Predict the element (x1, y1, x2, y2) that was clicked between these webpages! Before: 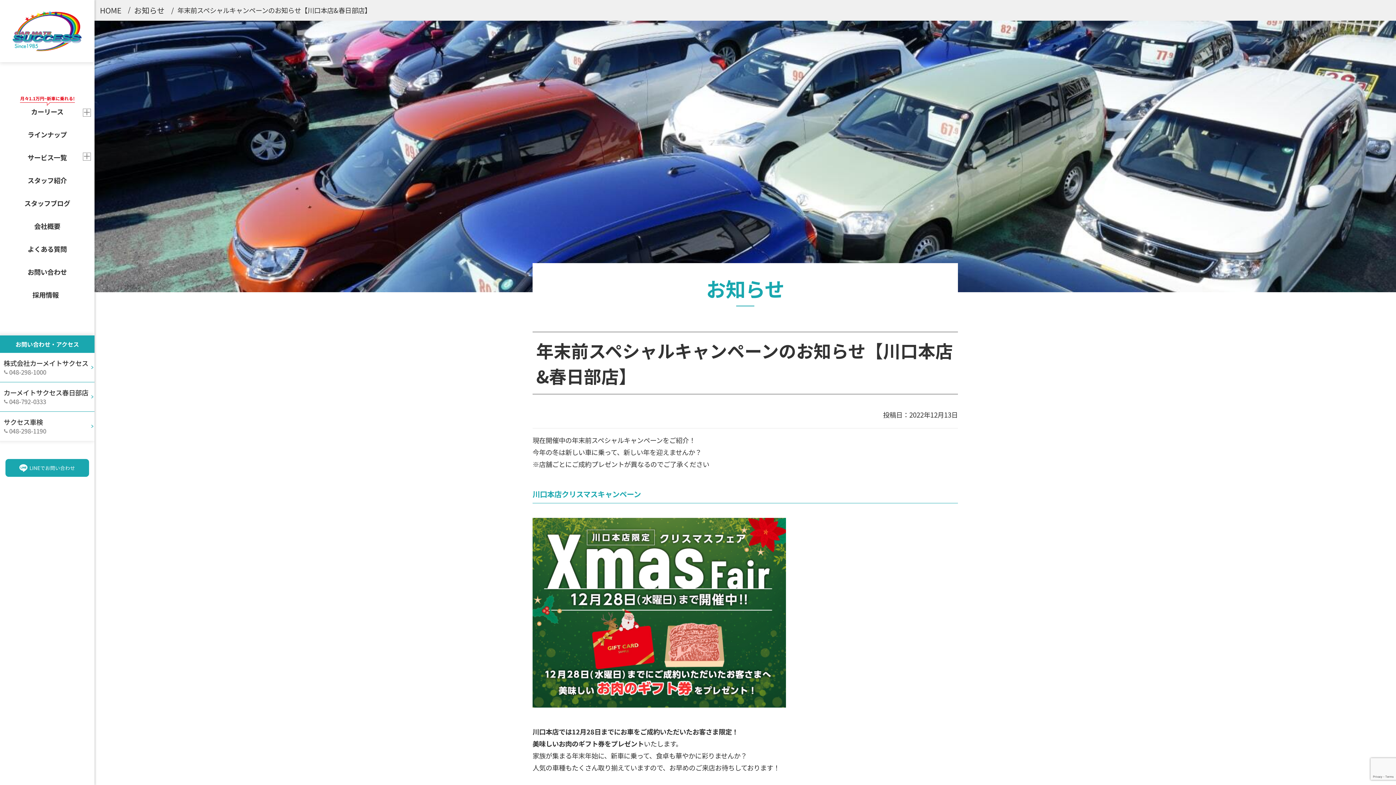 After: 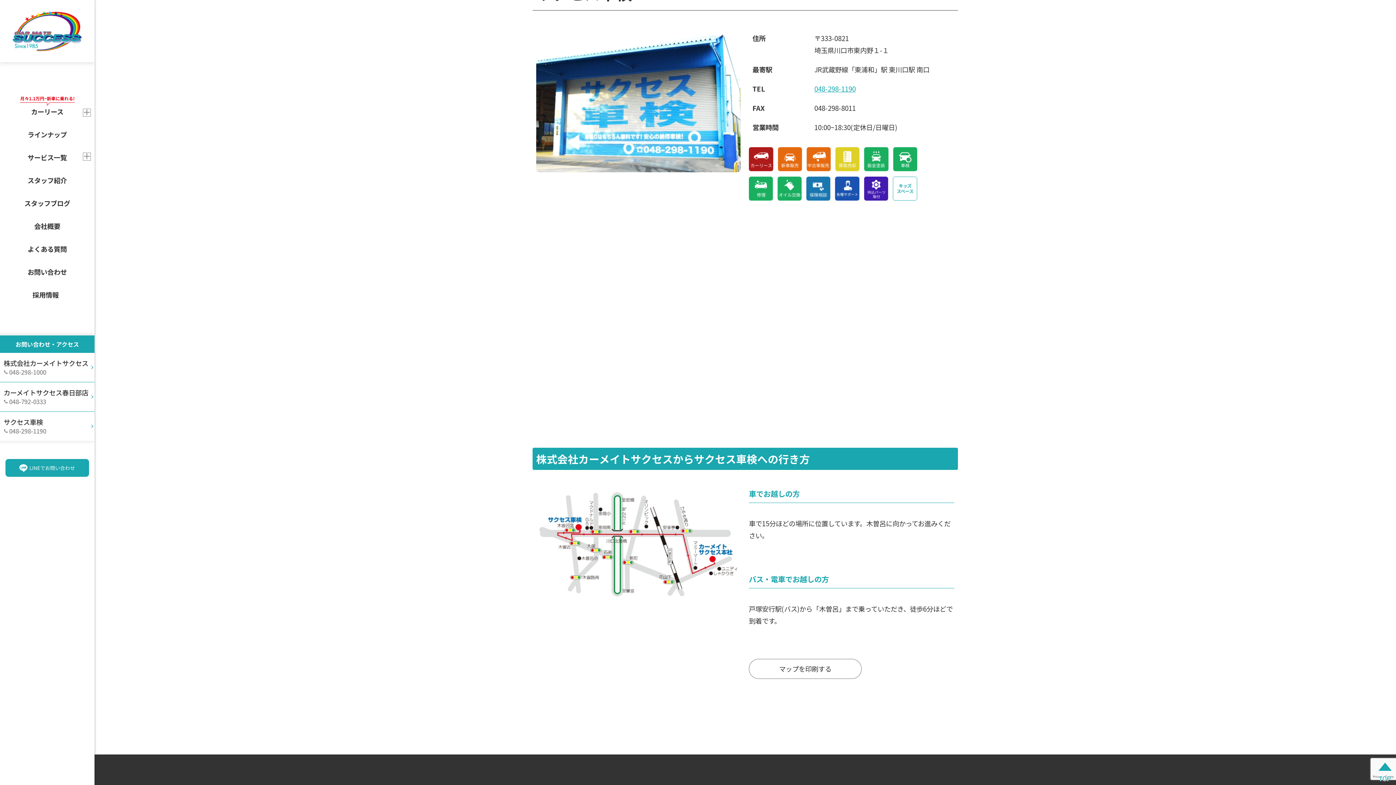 Action: label: サクセス車検
048-298-1190 bbox: (0, 411, 94, 440)